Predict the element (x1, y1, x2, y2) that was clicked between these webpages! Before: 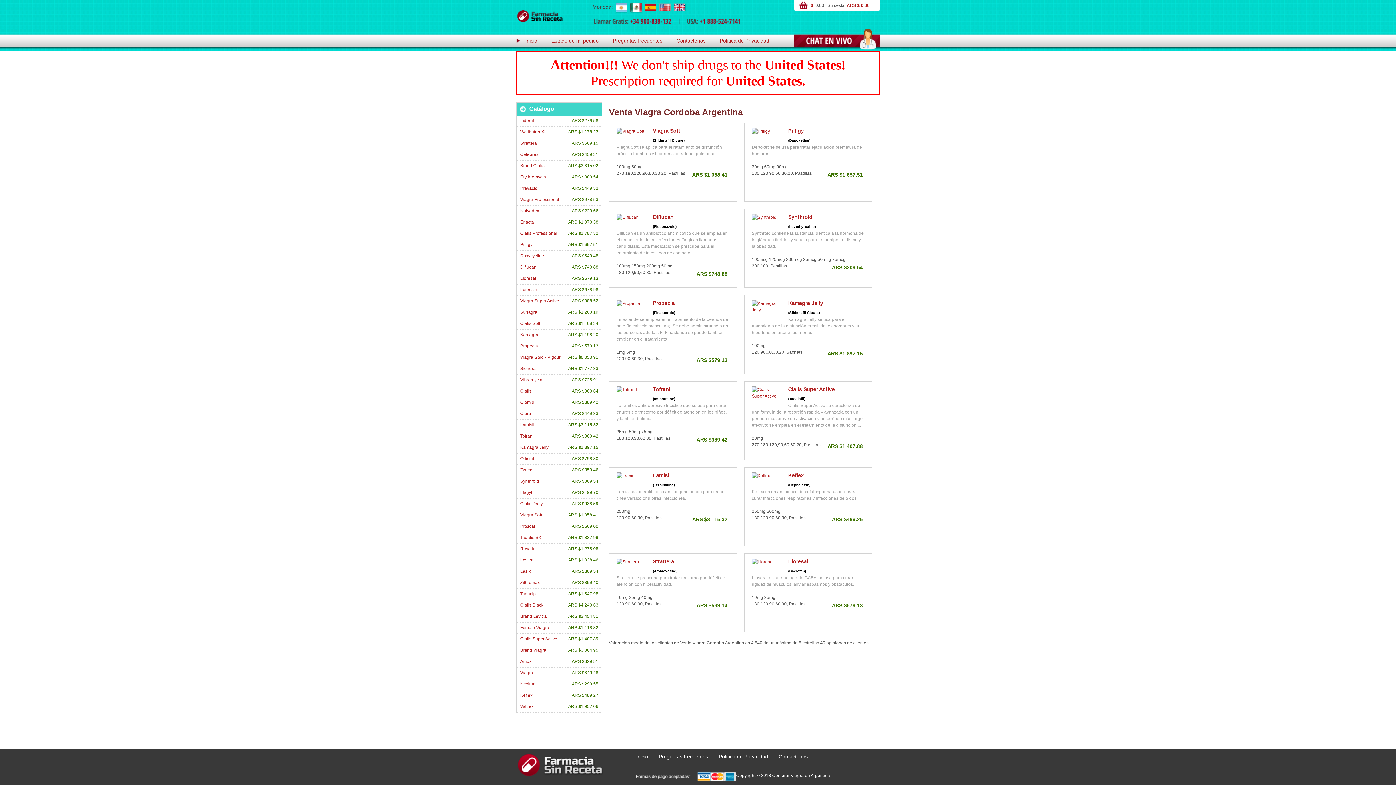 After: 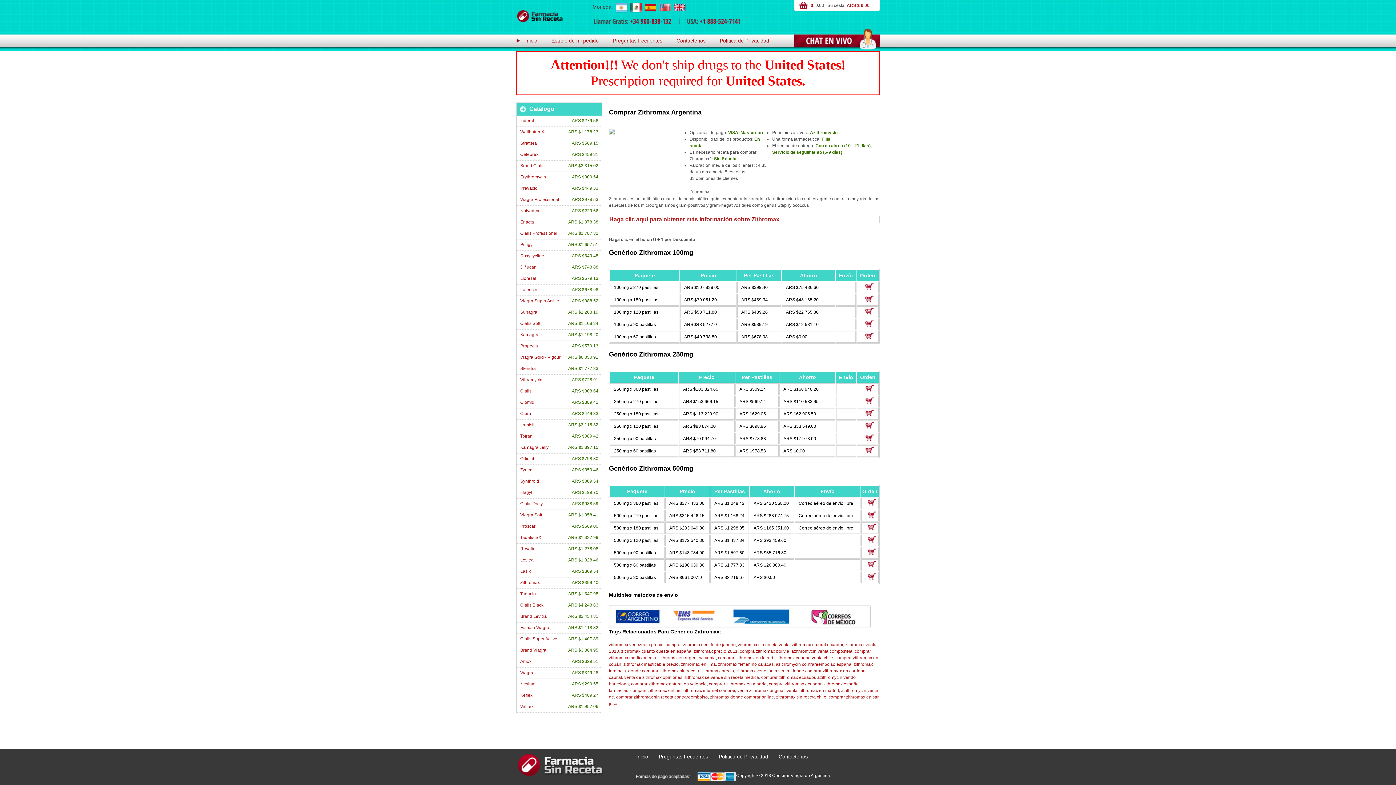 Action: label: Zithromax bbox: (520, 580, 540, 585)